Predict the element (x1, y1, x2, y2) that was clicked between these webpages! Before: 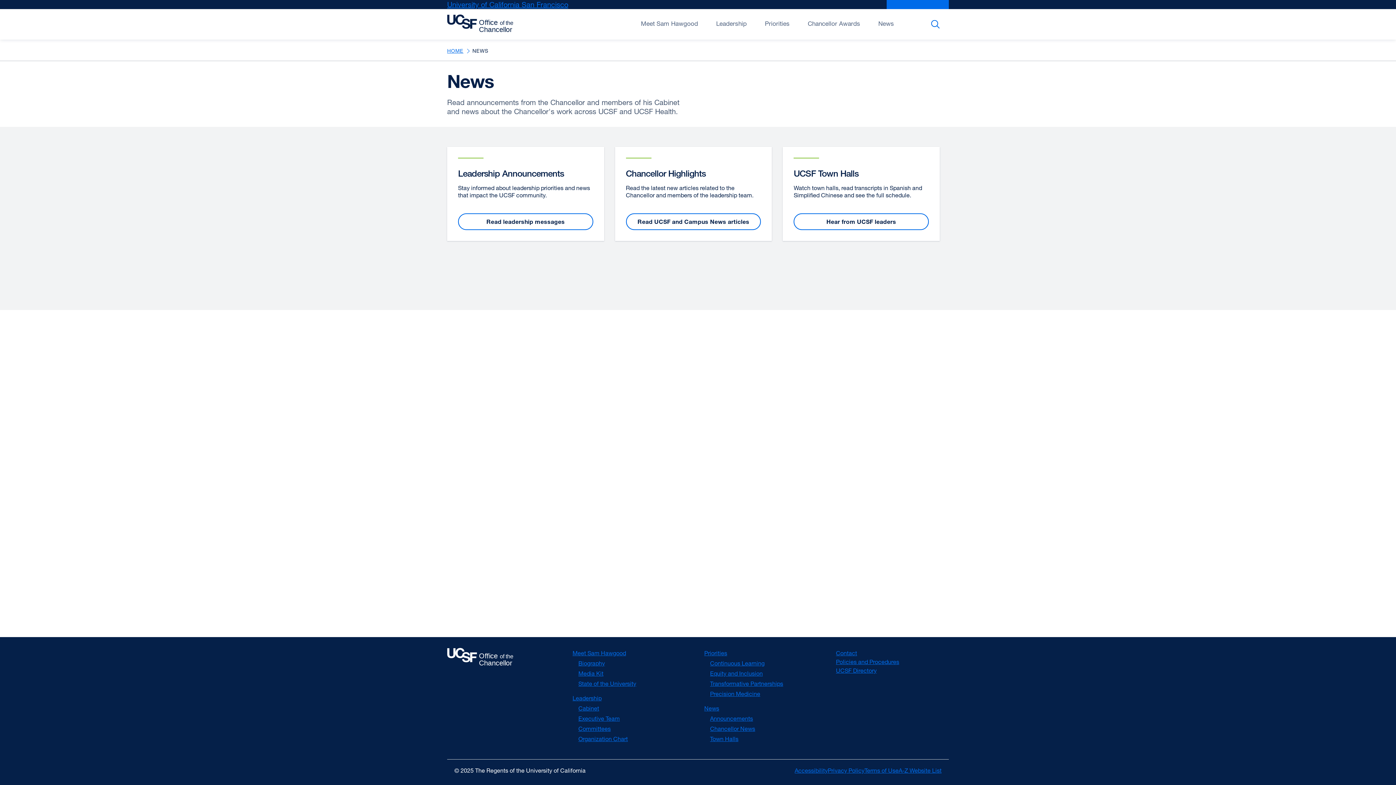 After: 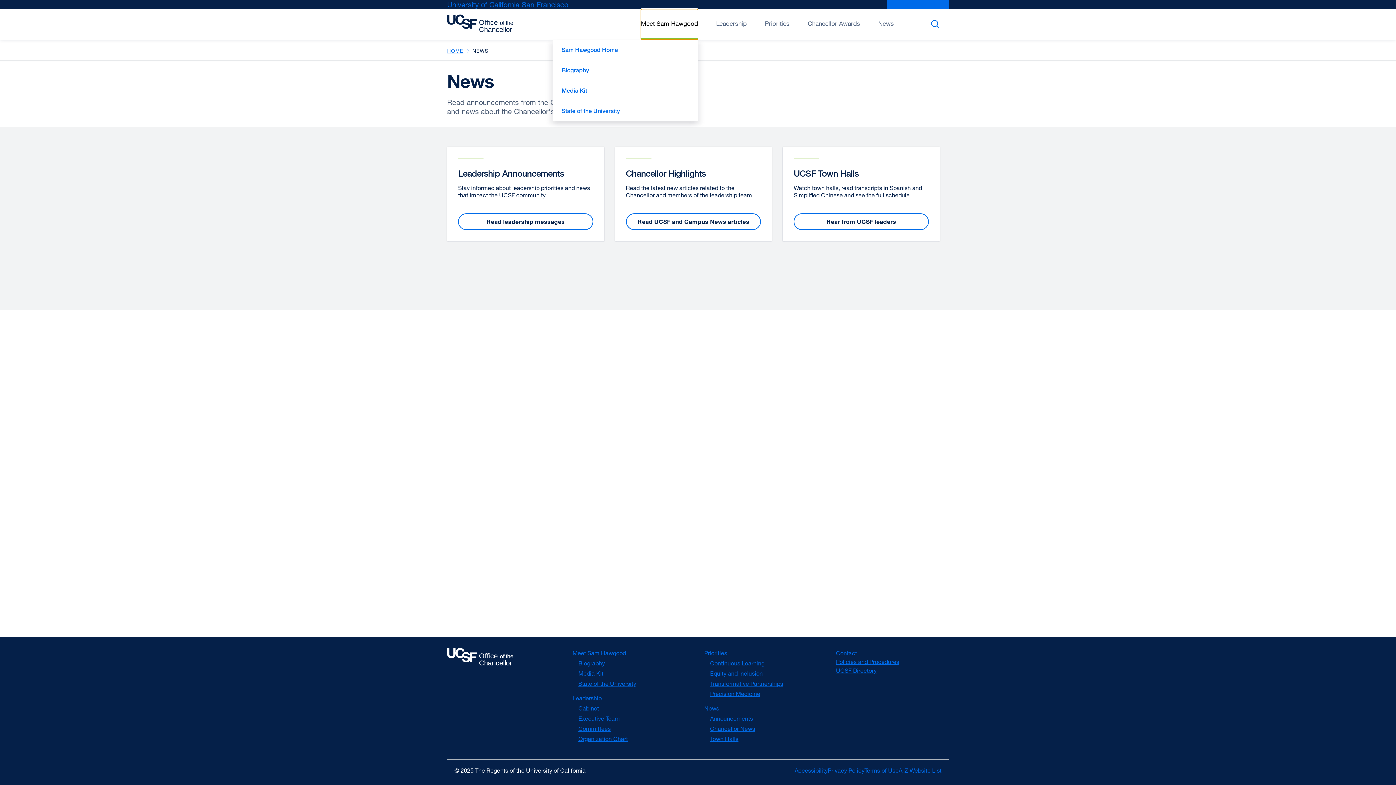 Action: label: Open/Close Meet Sam Hawgood submenu bbox: (641, 9, 698, 39)